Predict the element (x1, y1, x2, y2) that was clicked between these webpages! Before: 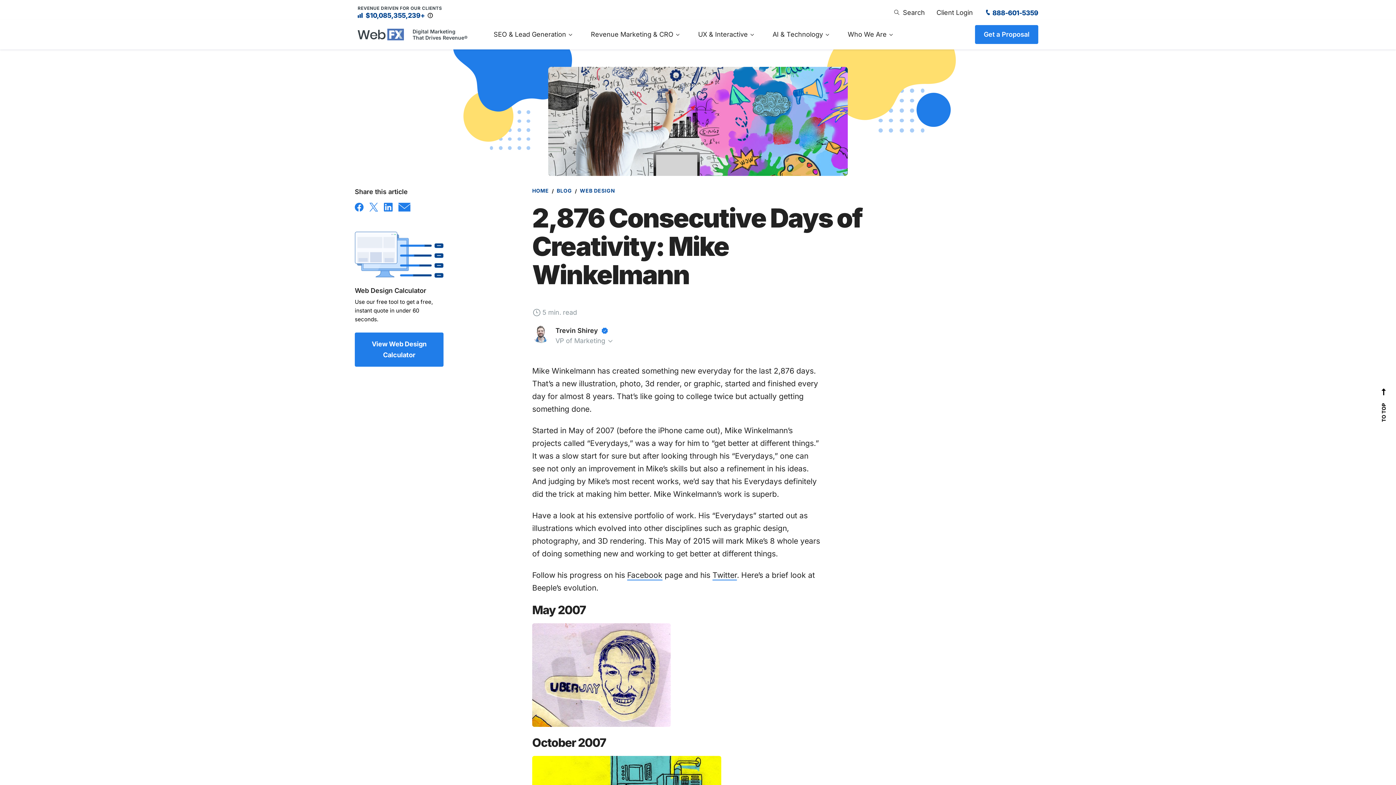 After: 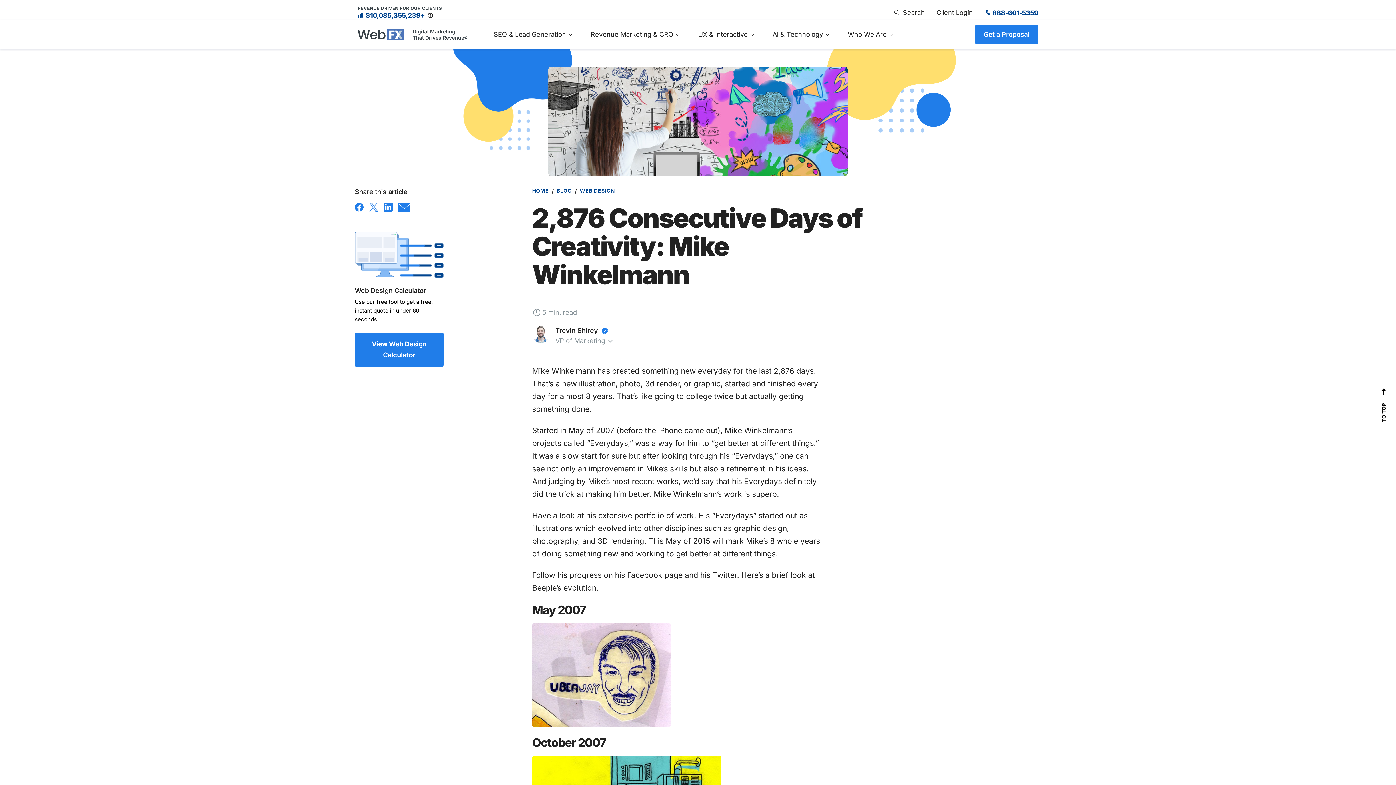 Action: bbox: (542, 307, 577, 317) label: 5 min. read